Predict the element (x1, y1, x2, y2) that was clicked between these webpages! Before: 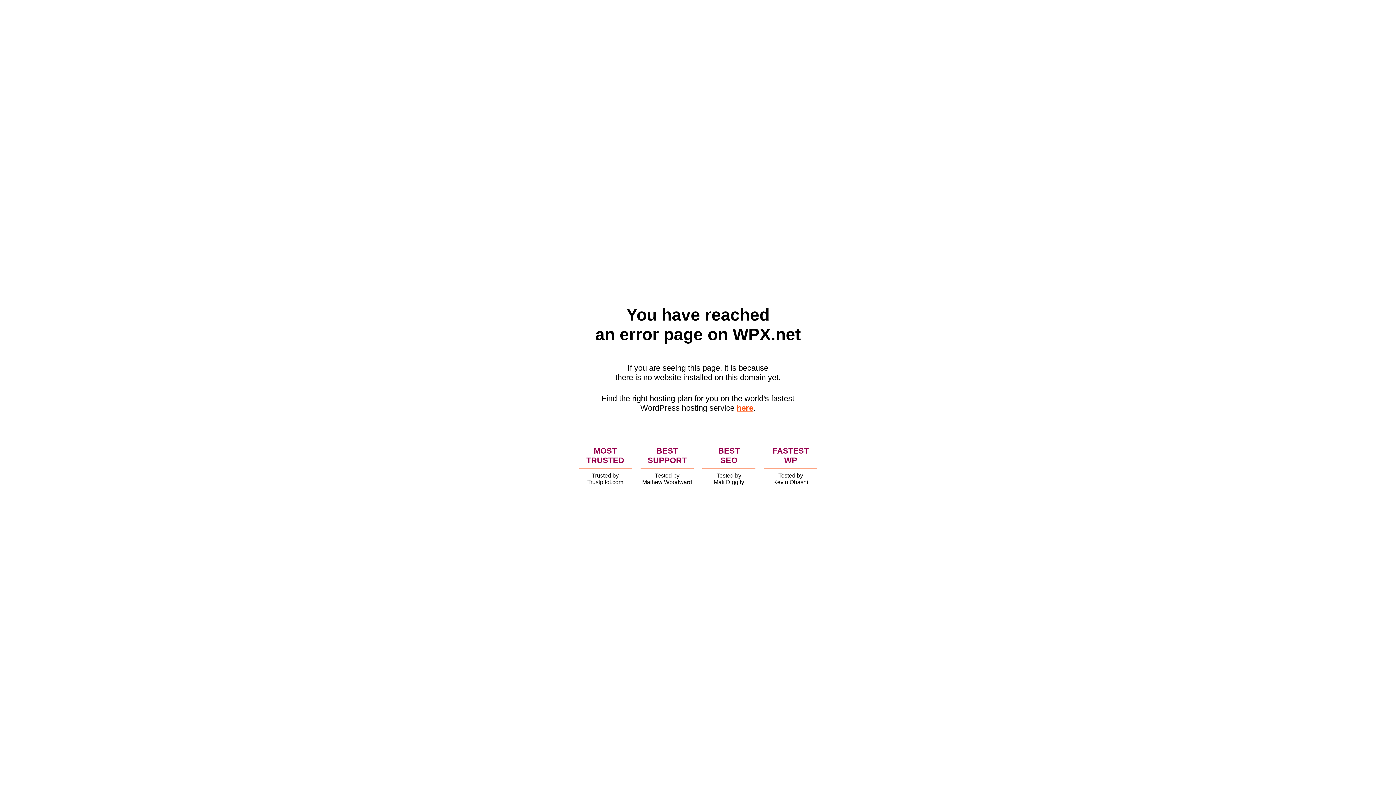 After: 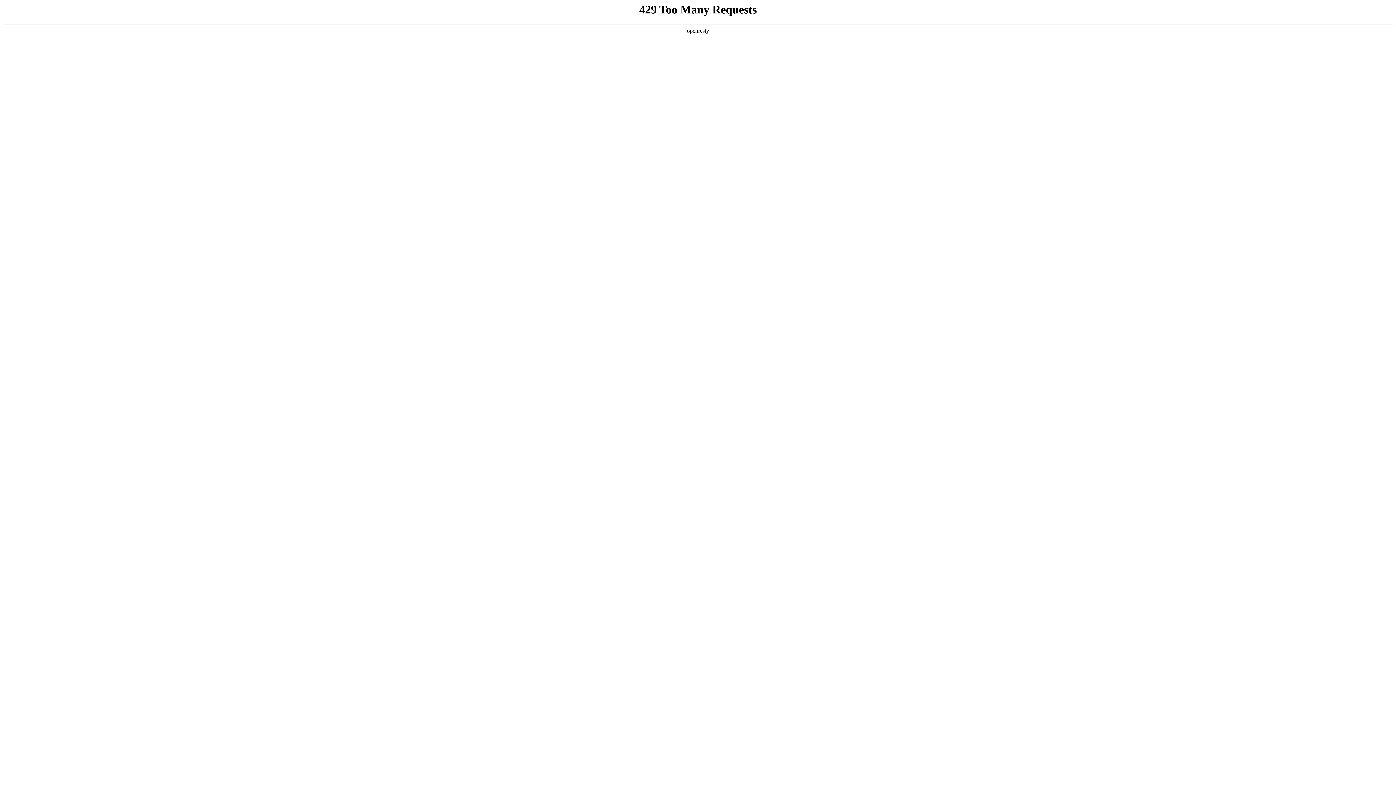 Action: label: here bbox: (736, 403, 753, 412)